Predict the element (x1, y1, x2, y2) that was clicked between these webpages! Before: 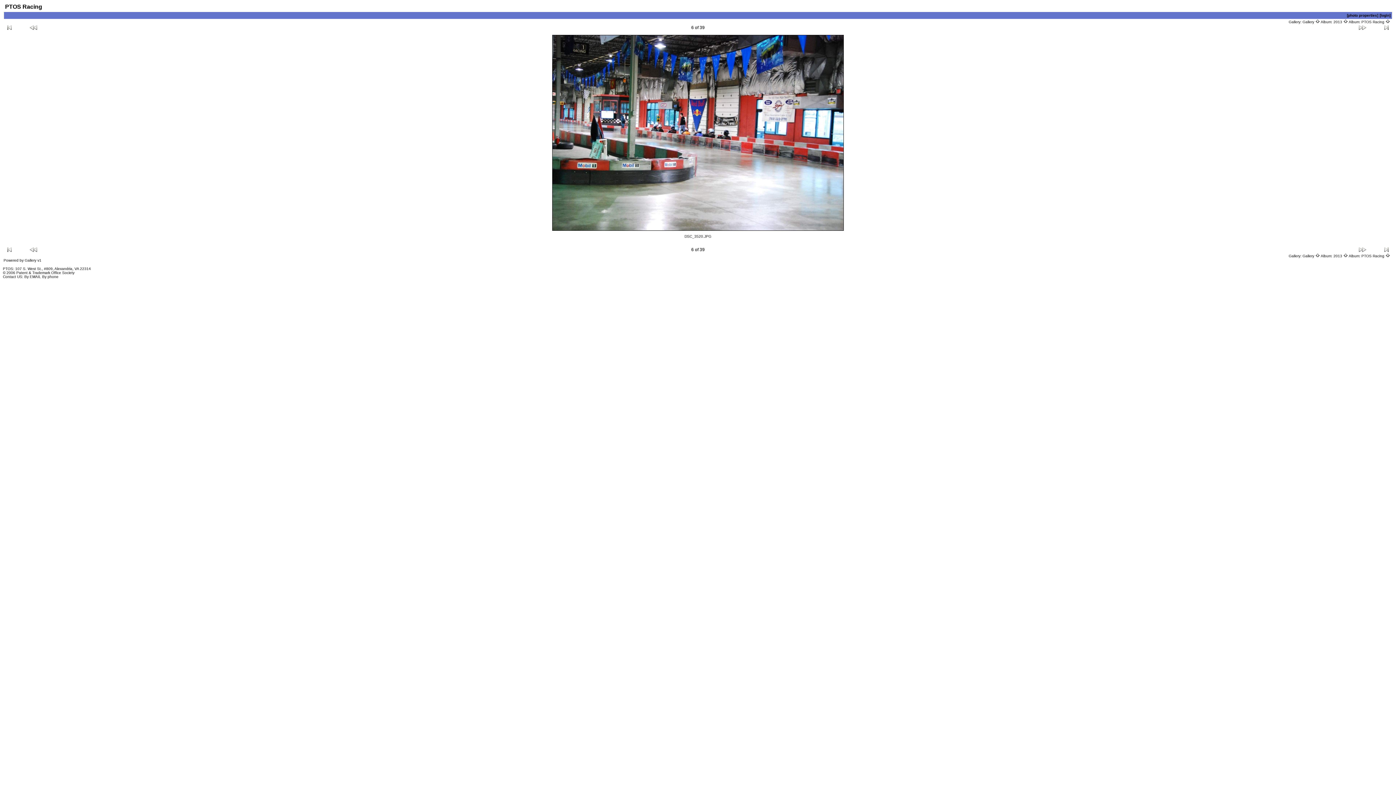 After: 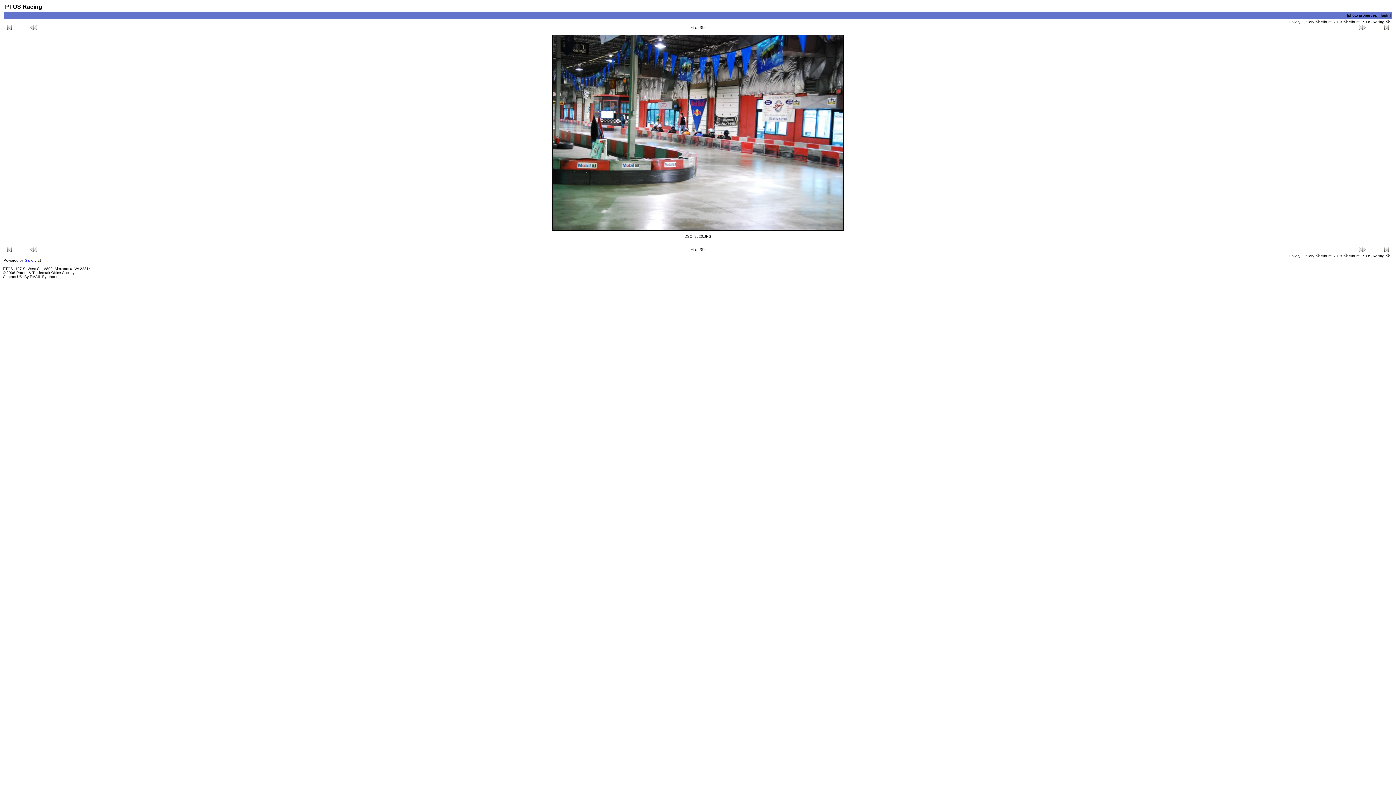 Action: label: Gallery bbox: (24, 258, 36, 262)